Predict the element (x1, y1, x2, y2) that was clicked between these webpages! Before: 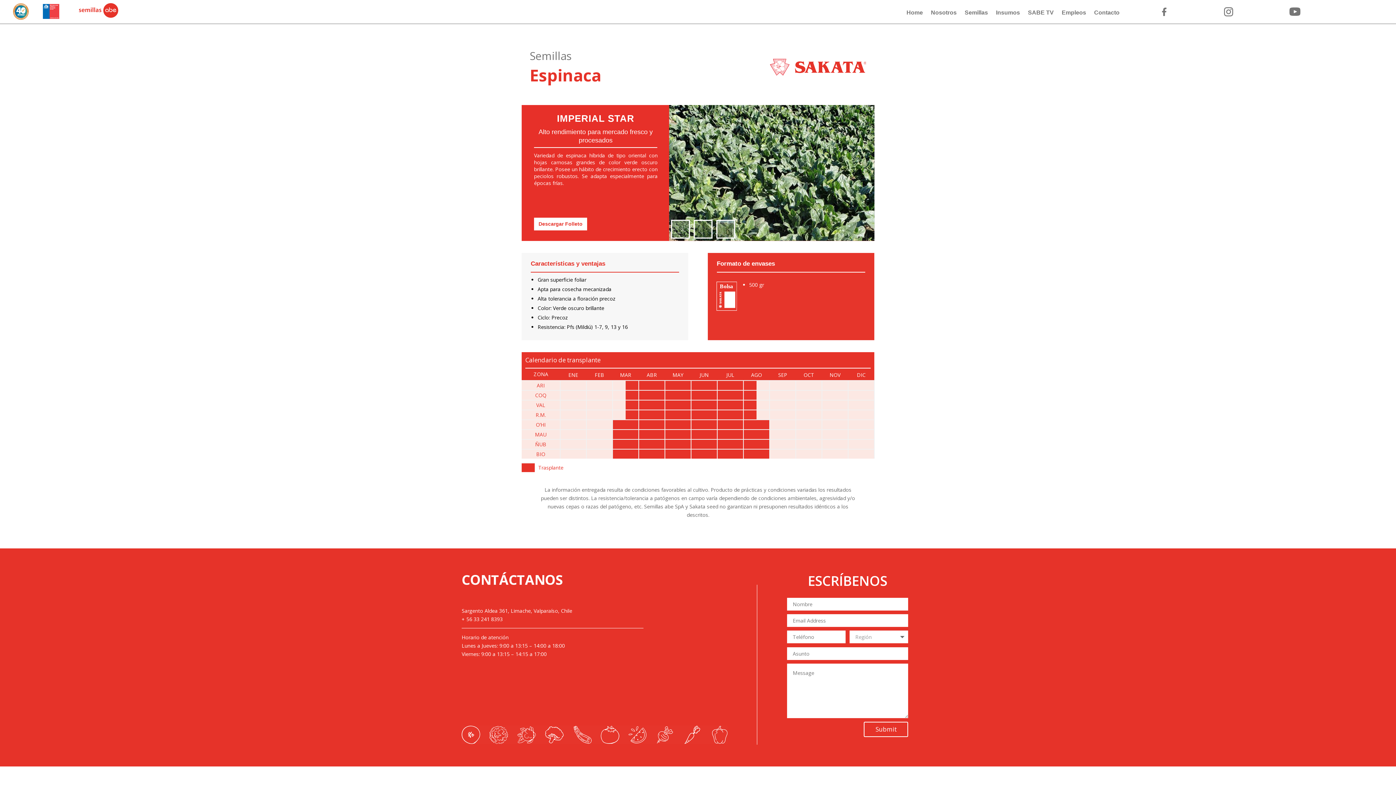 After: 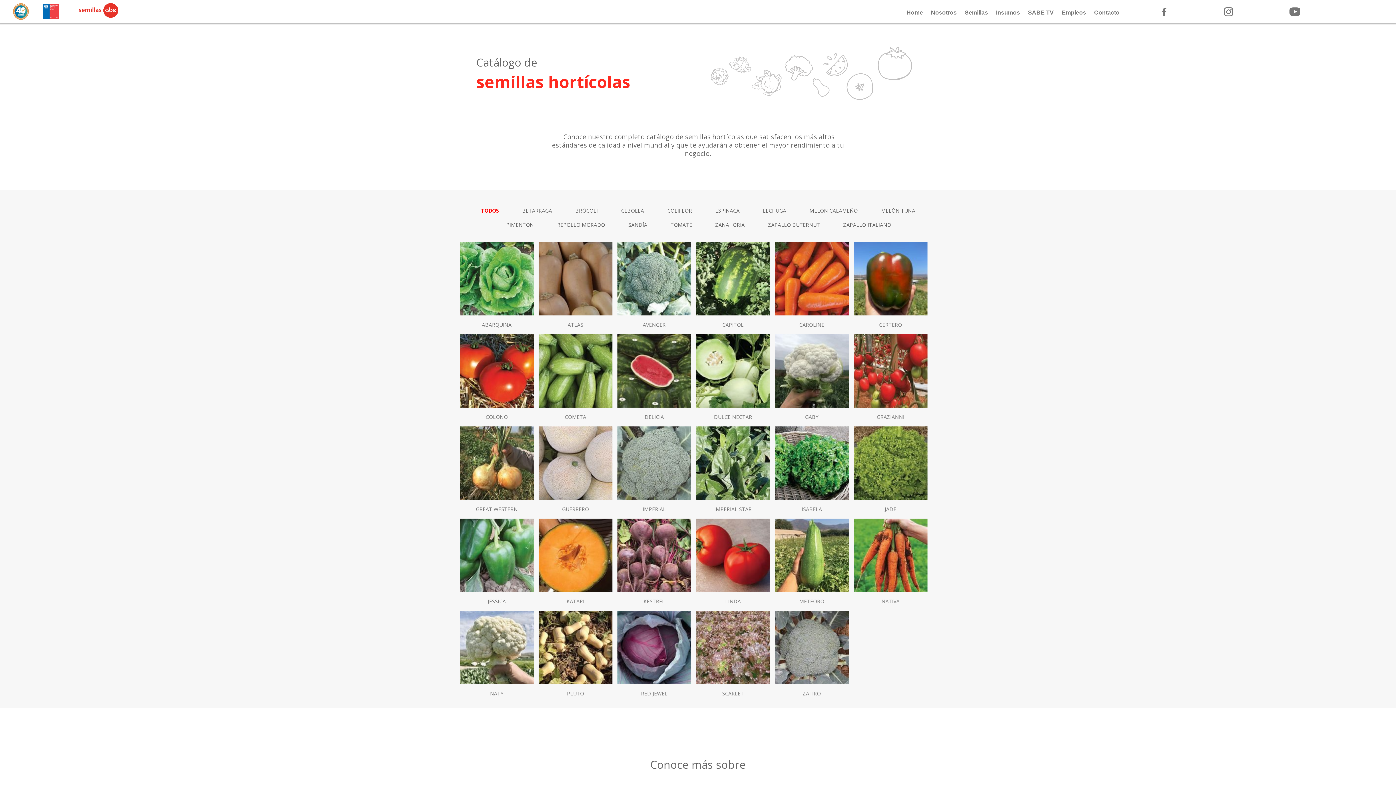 Action: label: Semillas bbox: (529, 48, 572, 63)